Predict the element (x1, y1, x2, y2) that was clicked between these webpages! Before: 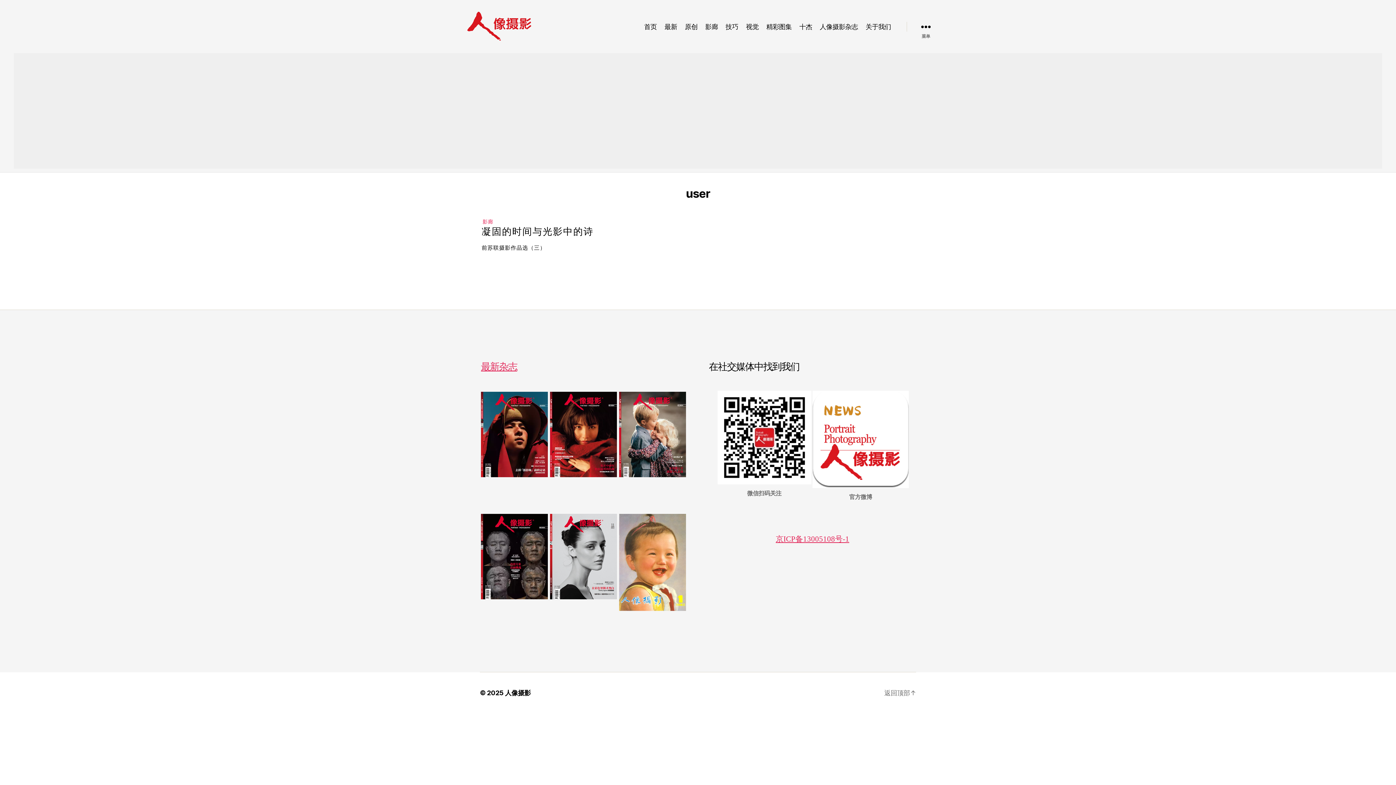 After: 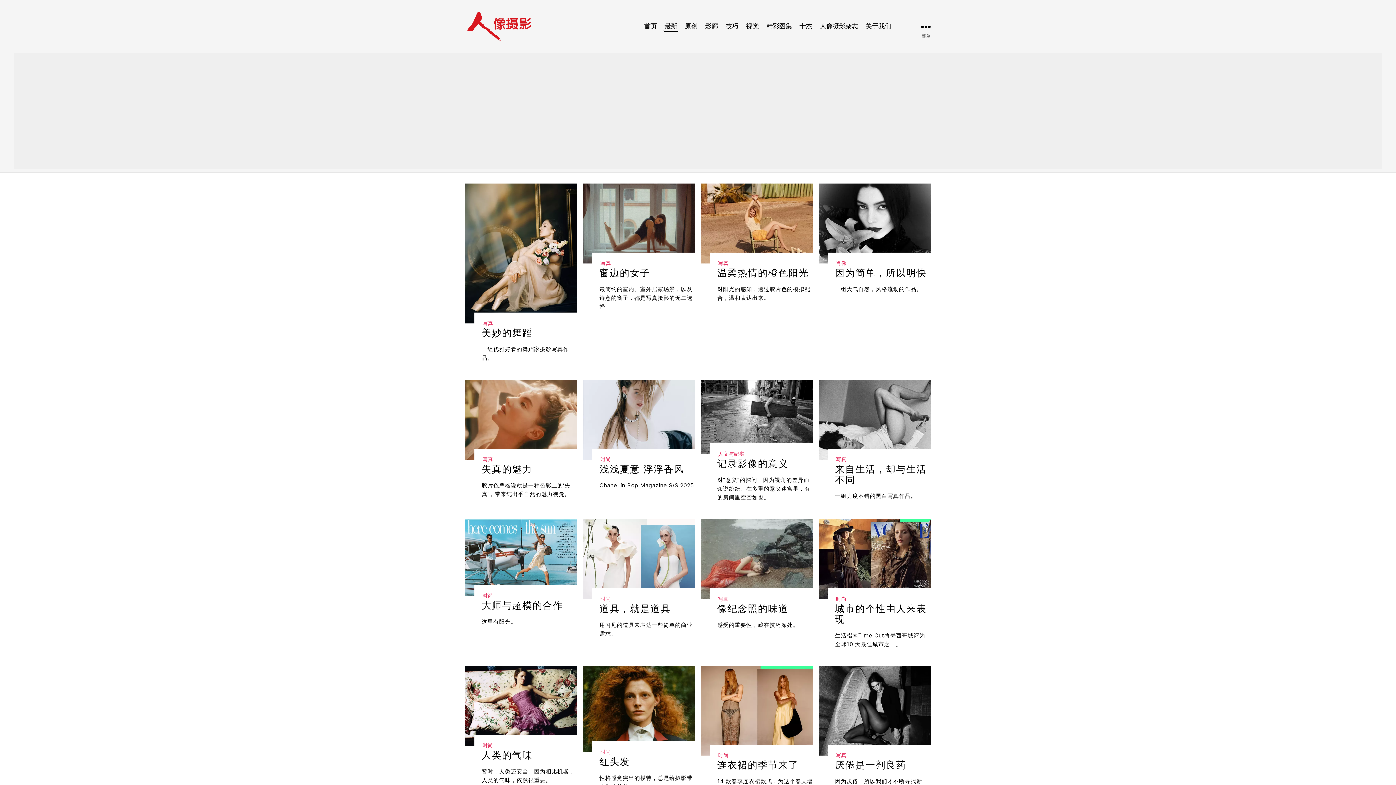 Action: bbox: (663, 21, 678, 31) label: 最新